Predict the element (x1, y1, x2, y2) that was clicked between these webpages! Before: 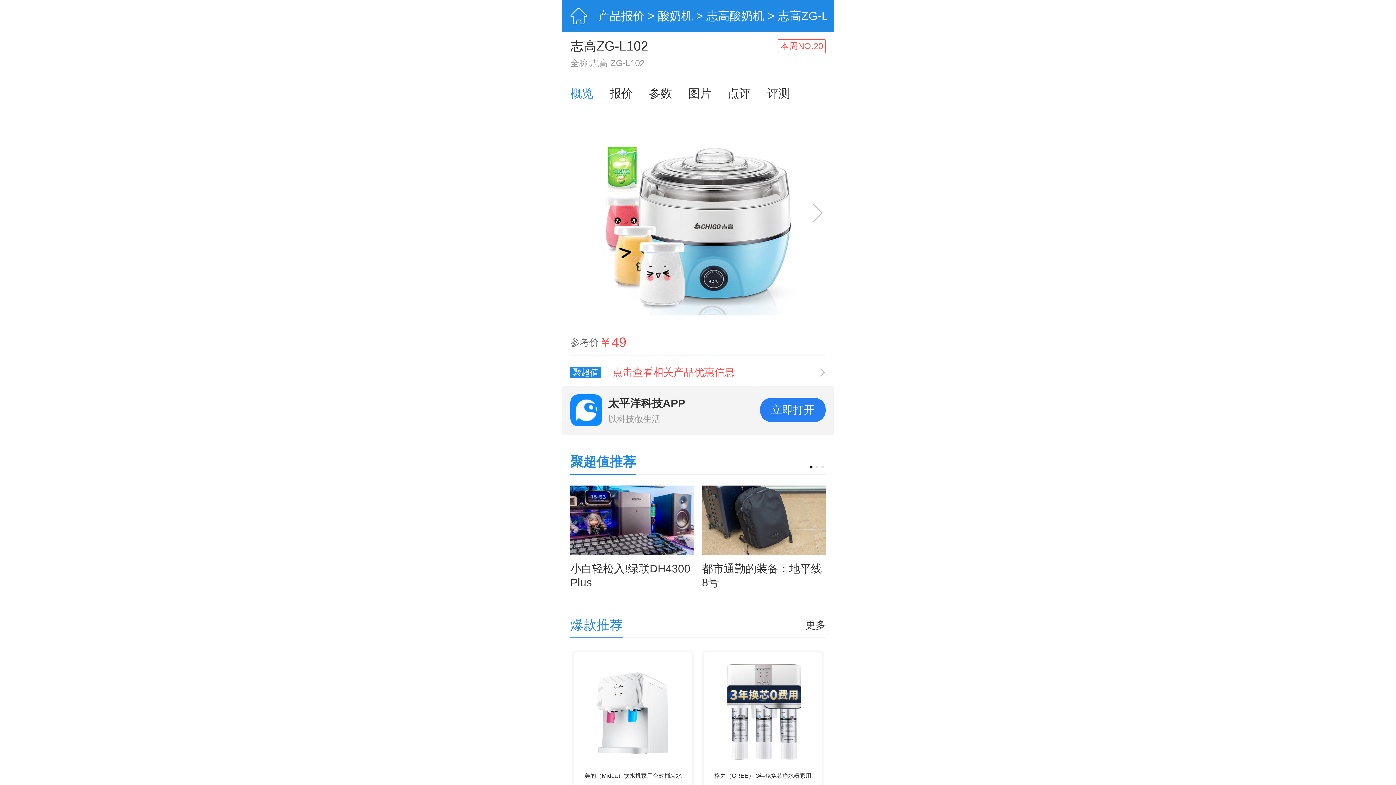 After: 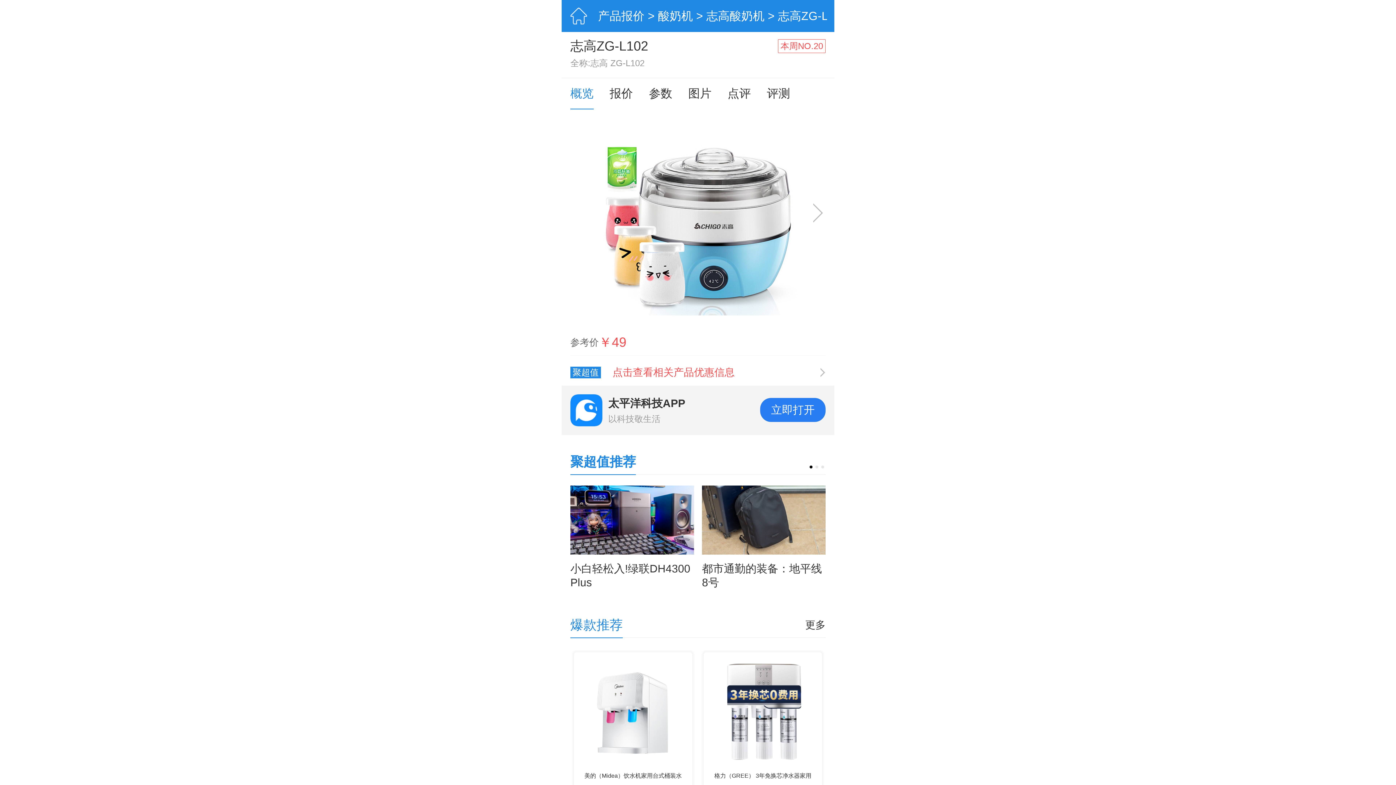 Action: bbox: (561, 110, 834, 315)